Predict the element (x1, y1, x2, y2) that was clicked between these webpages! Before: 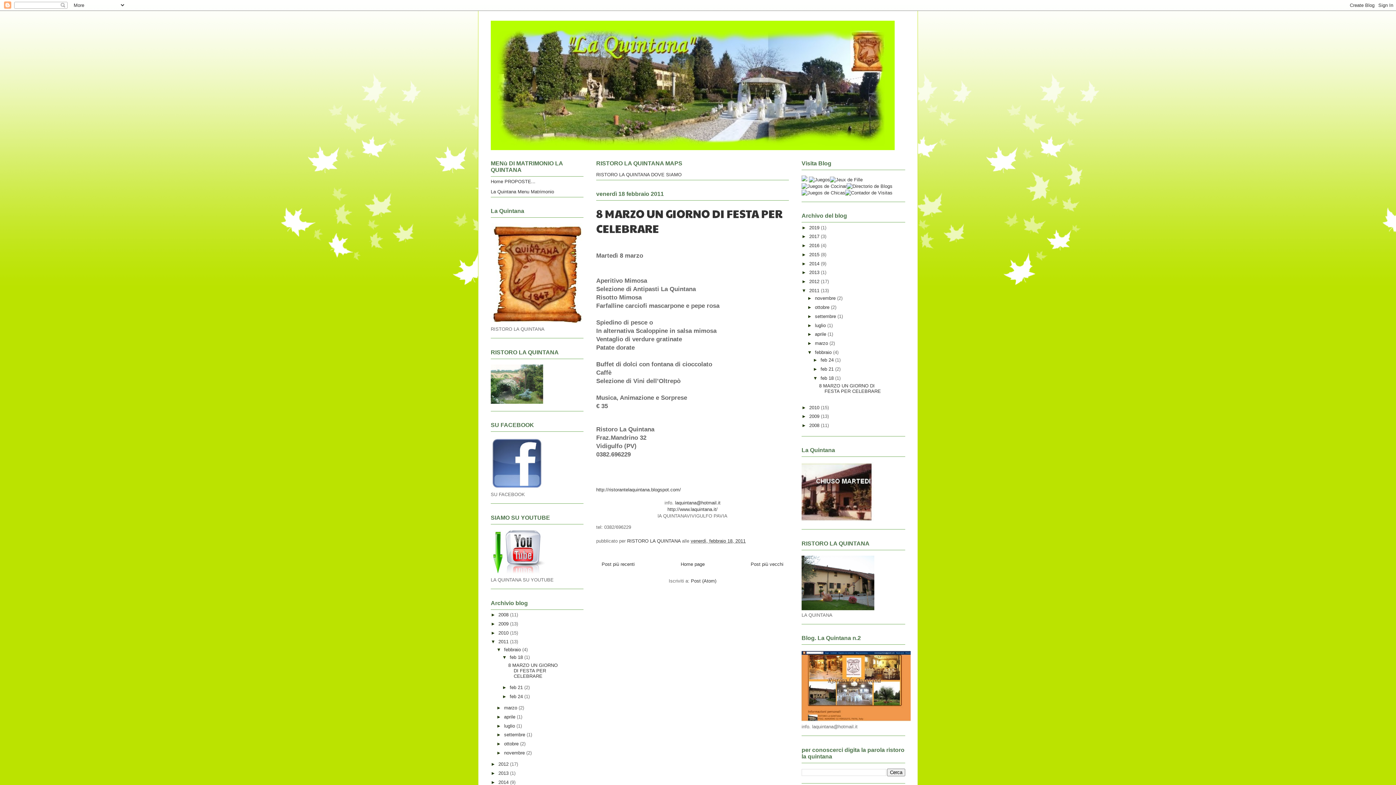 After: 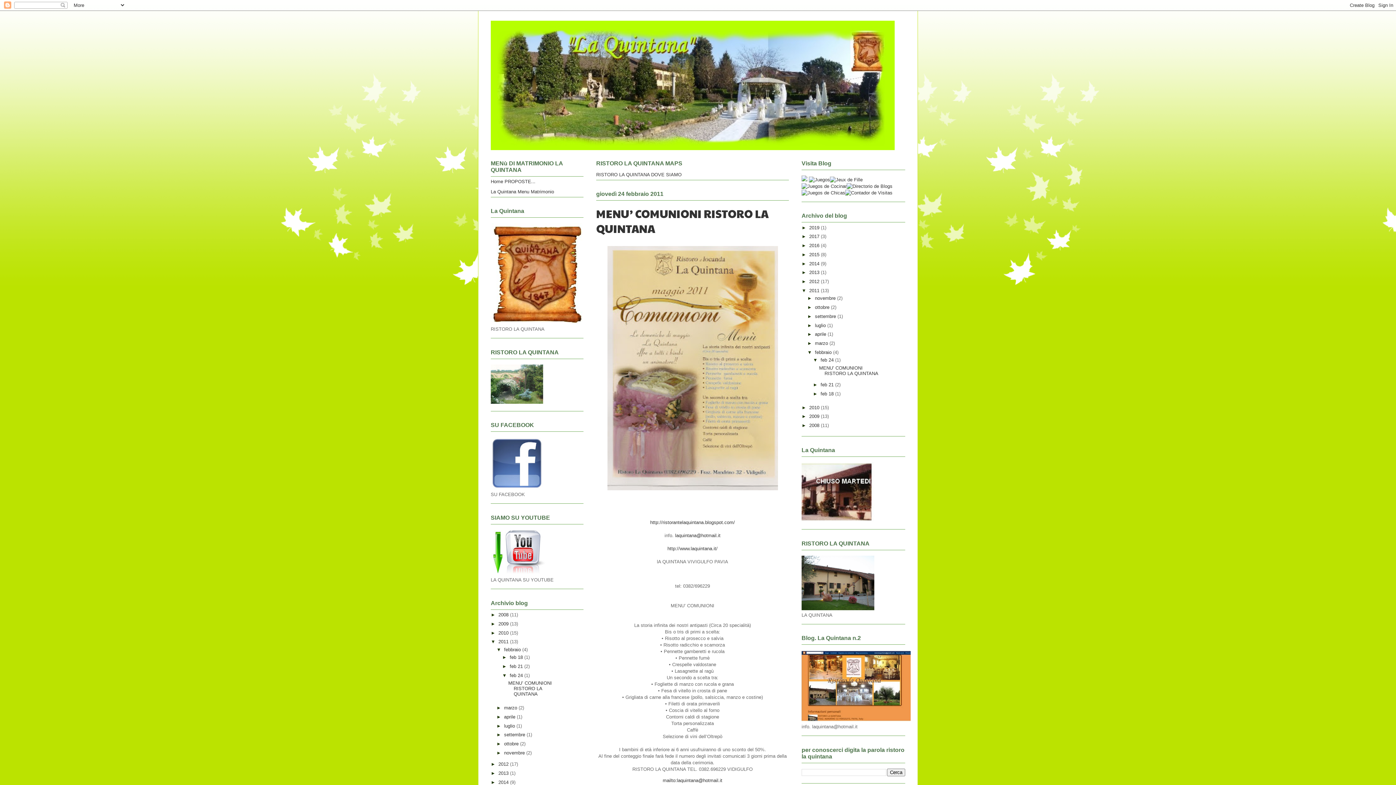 Action: bbox: (509, 694, 524, 699) label: feb 24 